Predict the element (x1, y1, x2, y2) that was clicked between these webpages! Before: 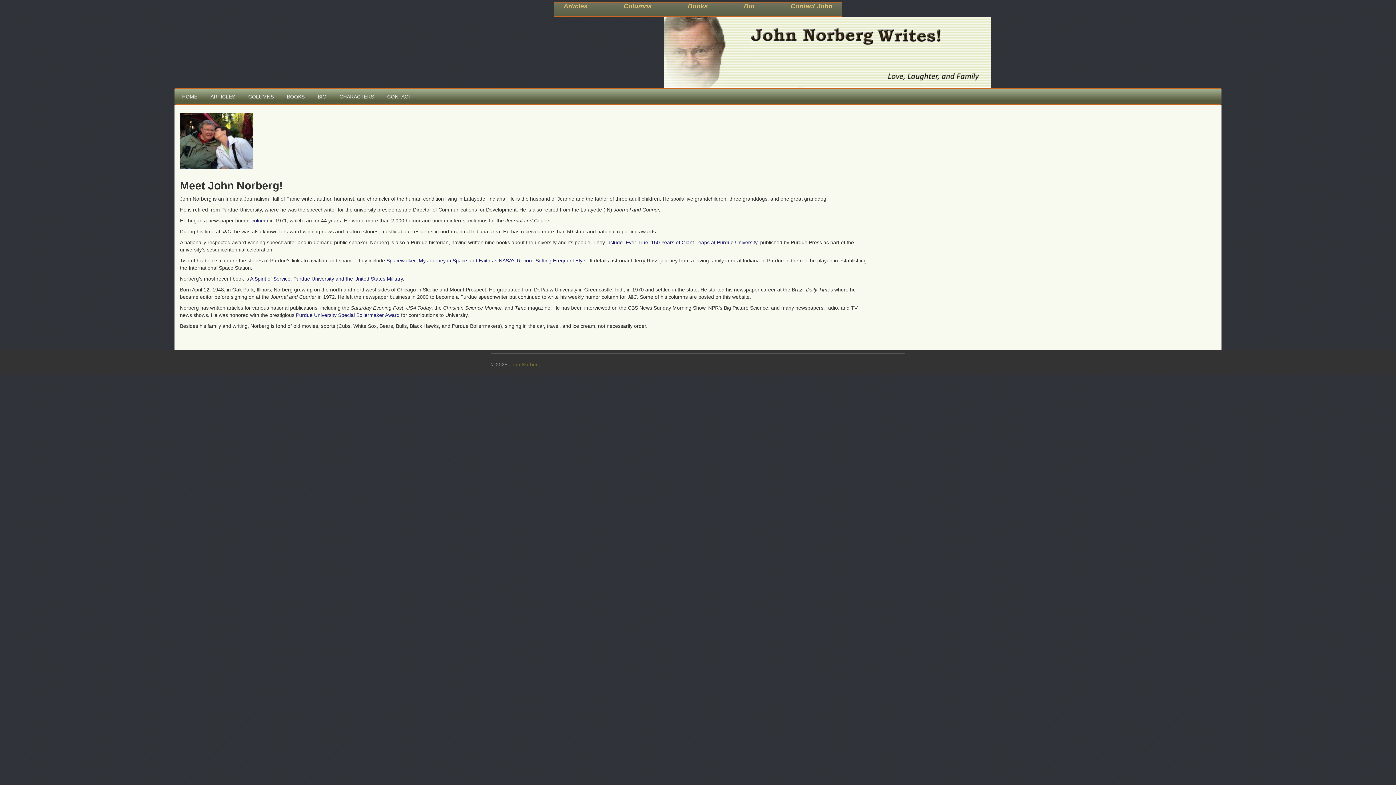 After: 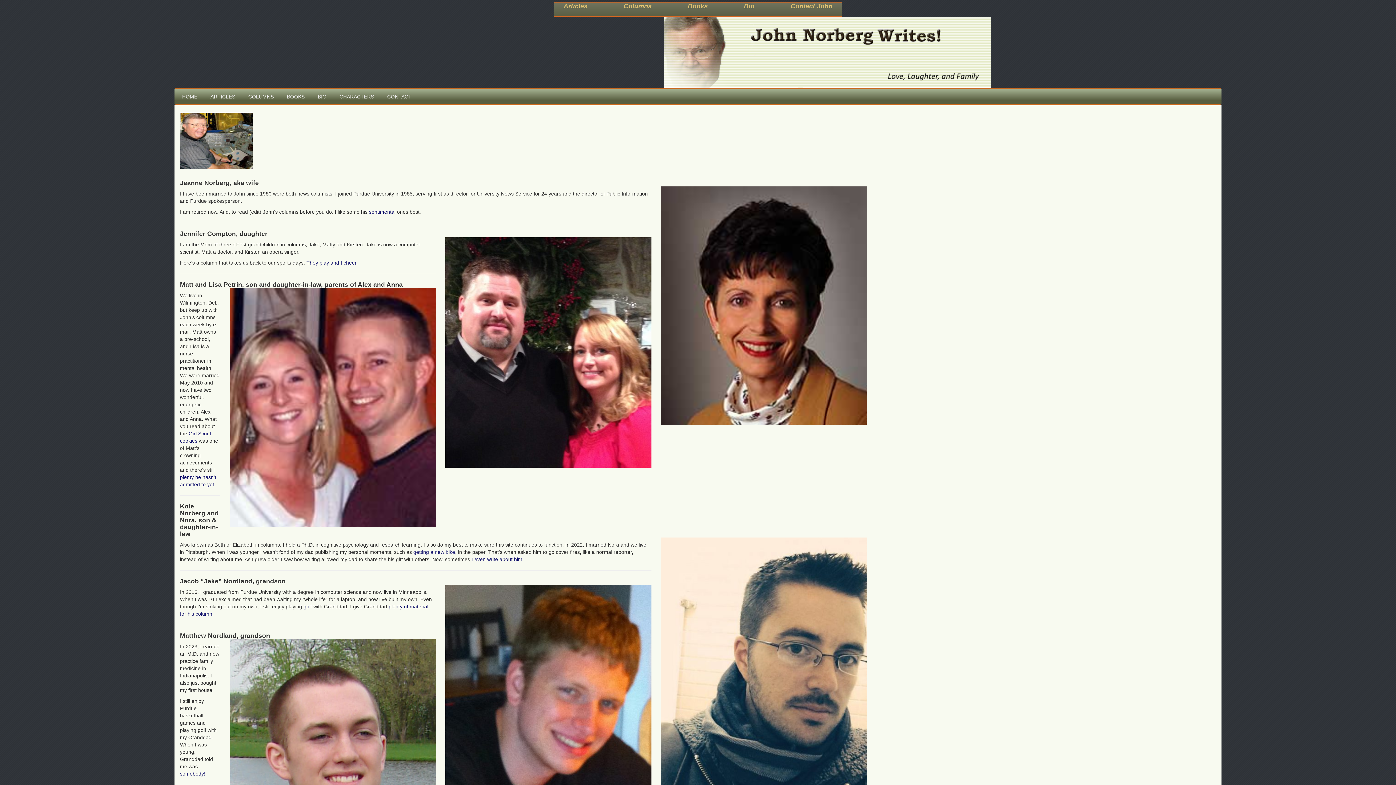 Action: bbox: (333, 89, 380, 104) label: CHARACTERS